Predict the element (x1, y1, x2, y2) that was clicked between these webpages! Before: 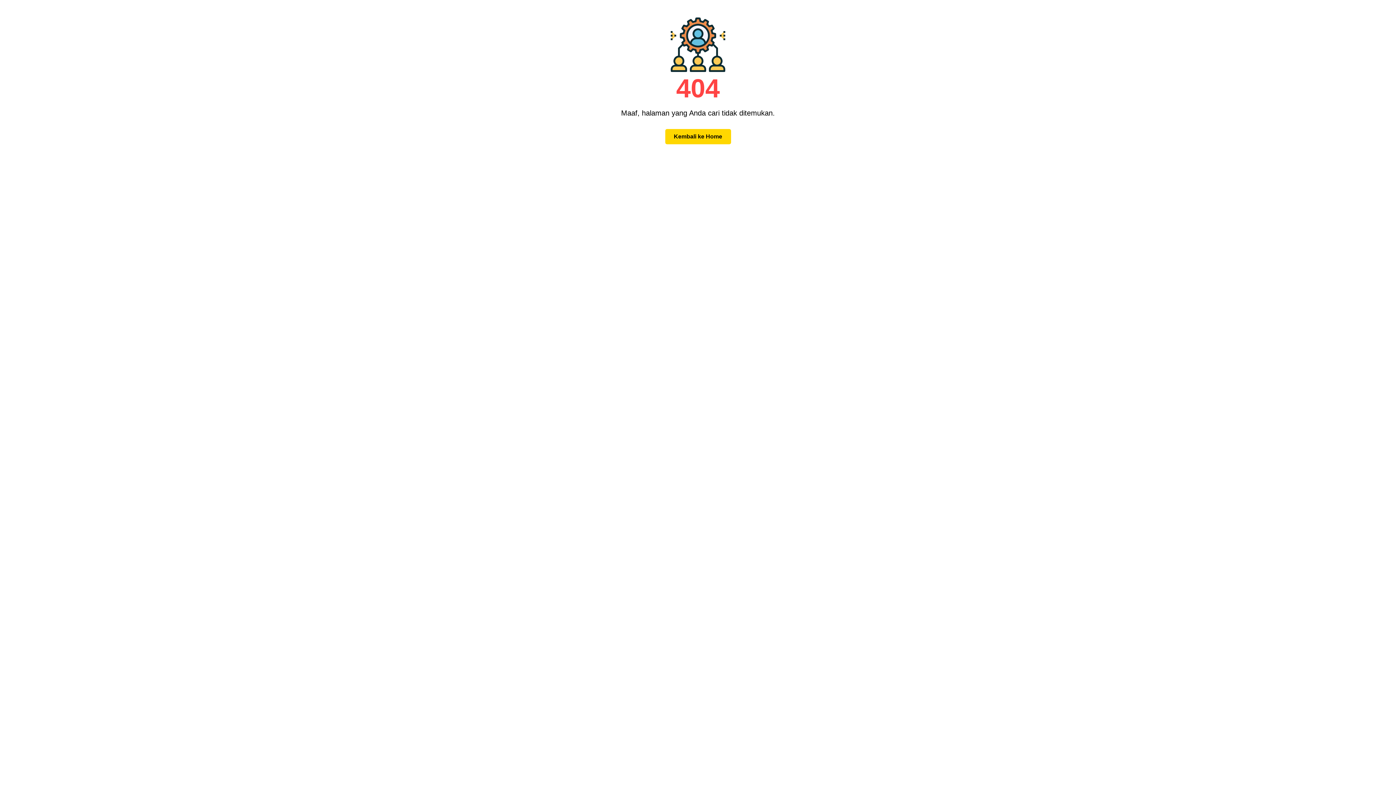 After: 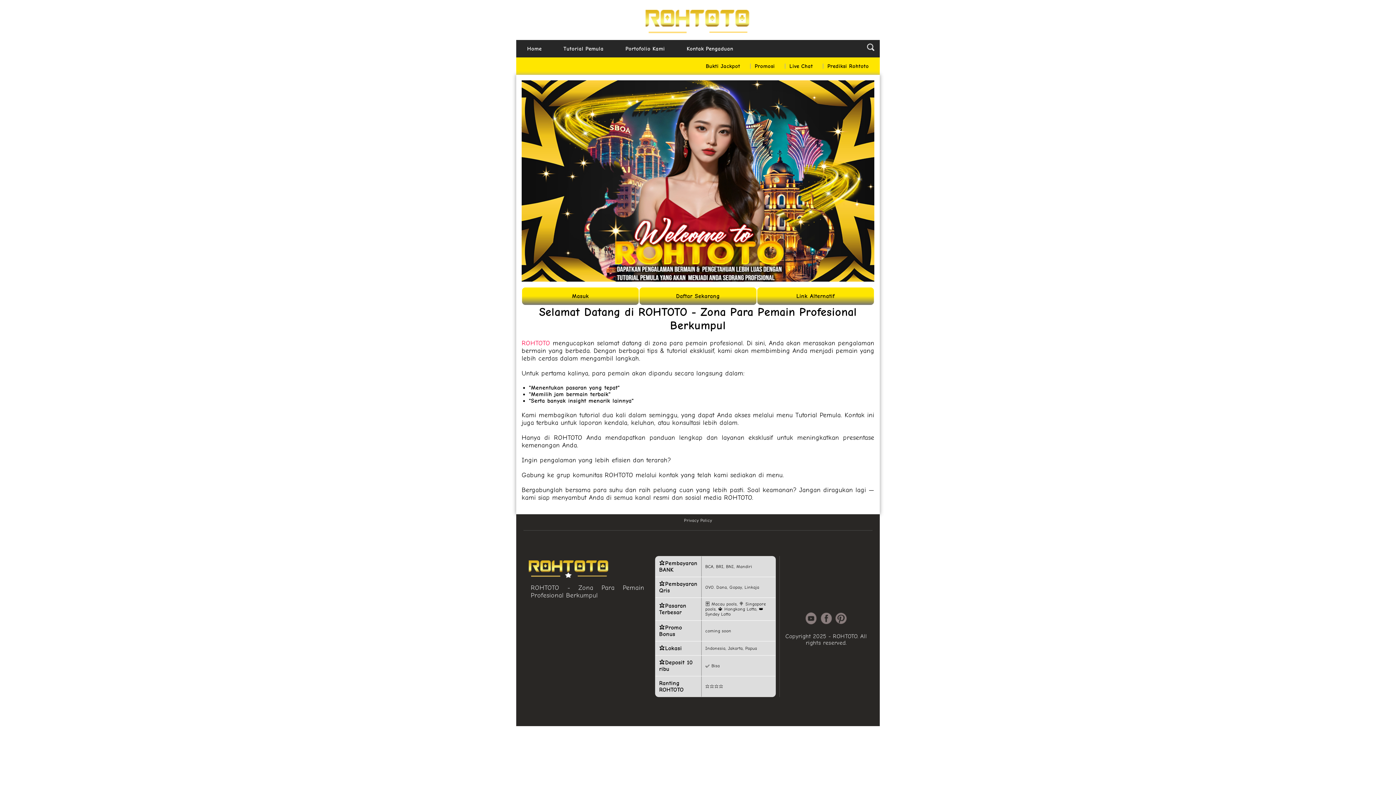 Action: label: Kembali ke Home bbox: (665, 129, 731, 144)